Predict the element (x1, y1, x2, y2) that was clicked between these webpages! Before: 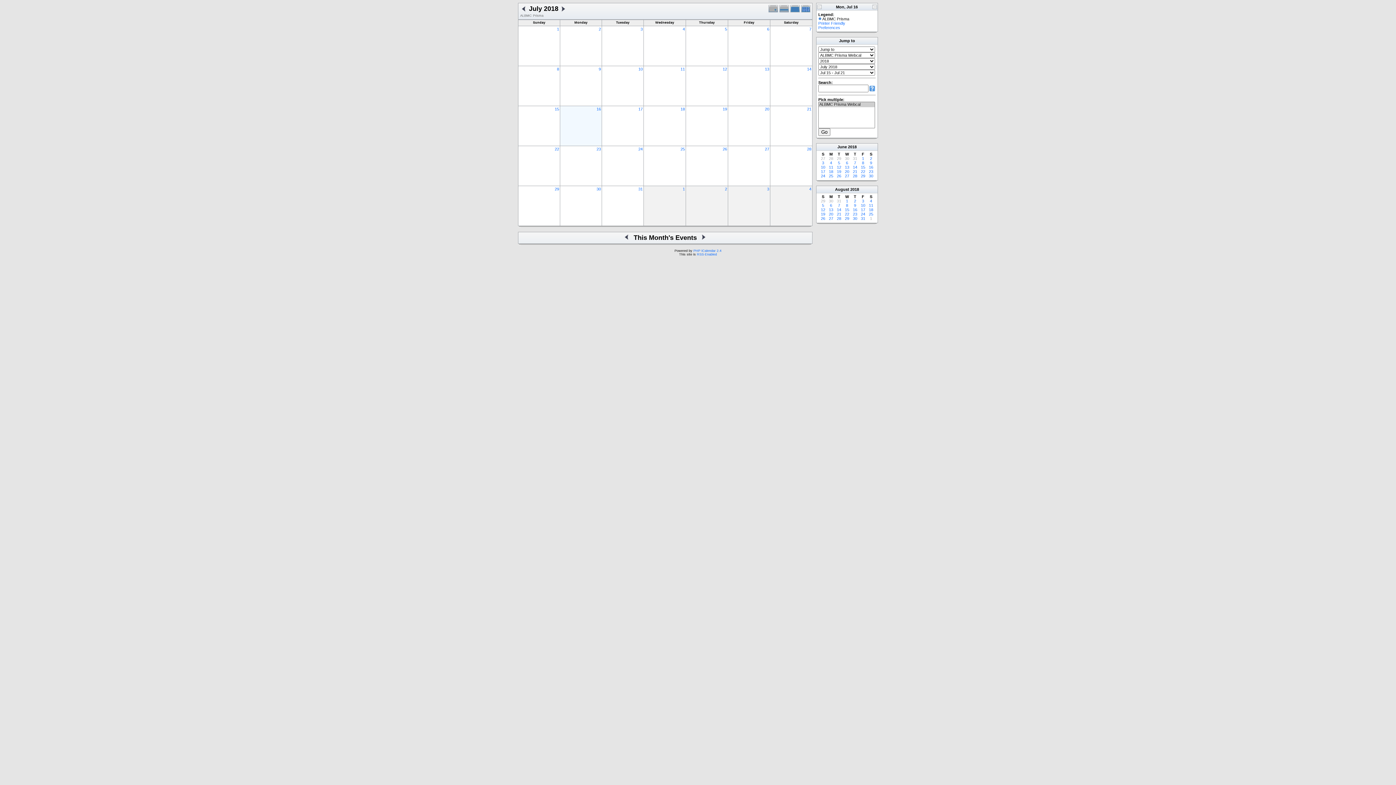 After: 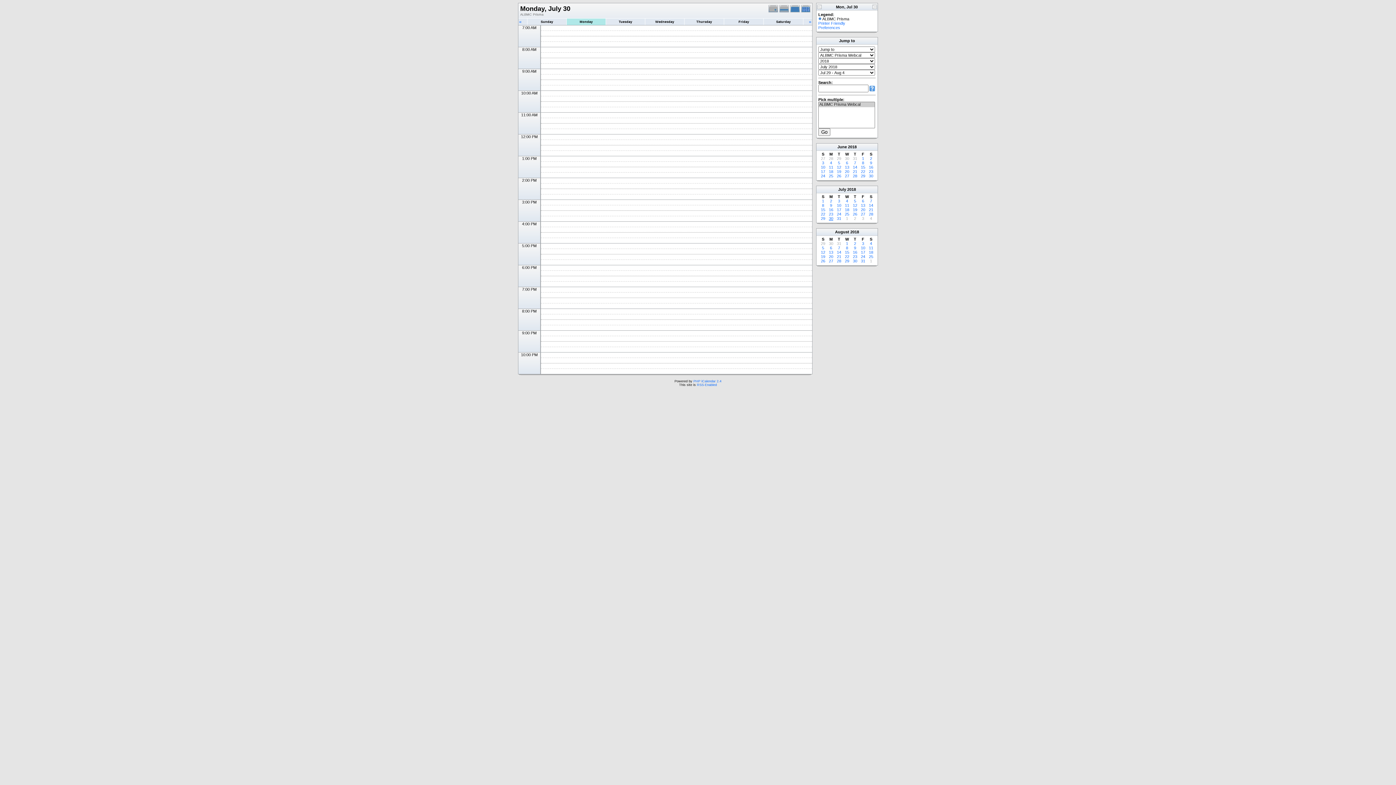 Action: bbox: (596, 186, 601, 191) label: 30